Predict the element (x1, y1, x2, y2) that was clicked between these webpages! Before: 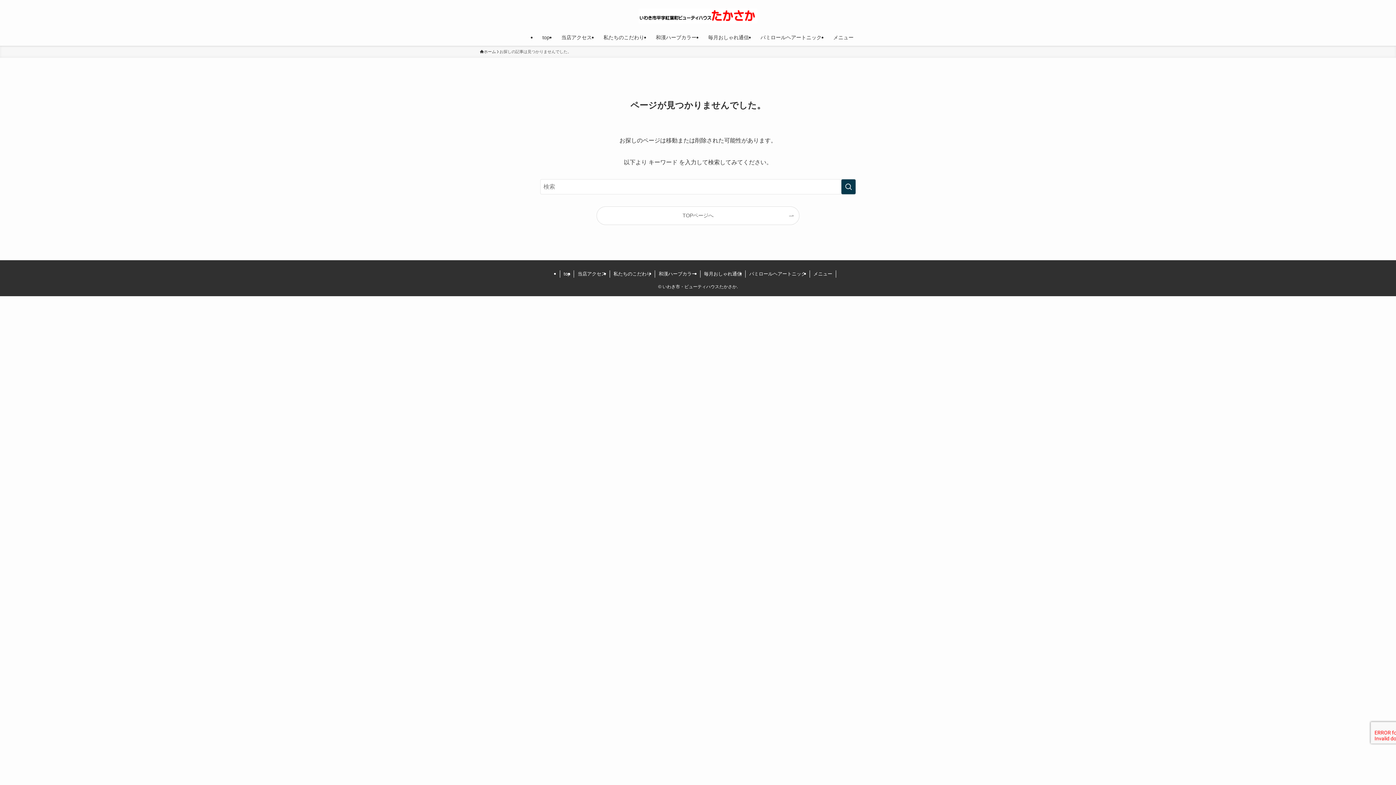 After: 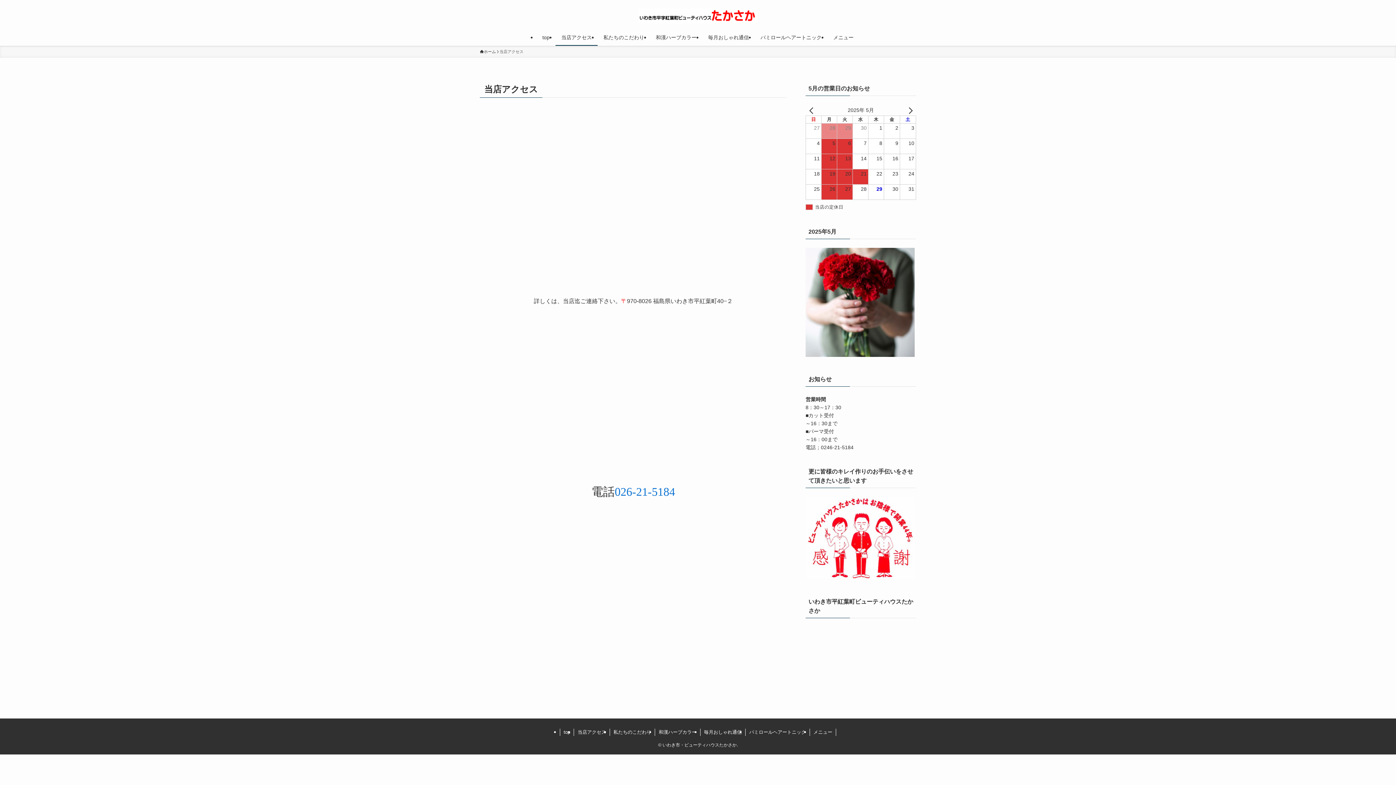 Action: bbox: (555, 29, 597, 45) label: 当店アクセス